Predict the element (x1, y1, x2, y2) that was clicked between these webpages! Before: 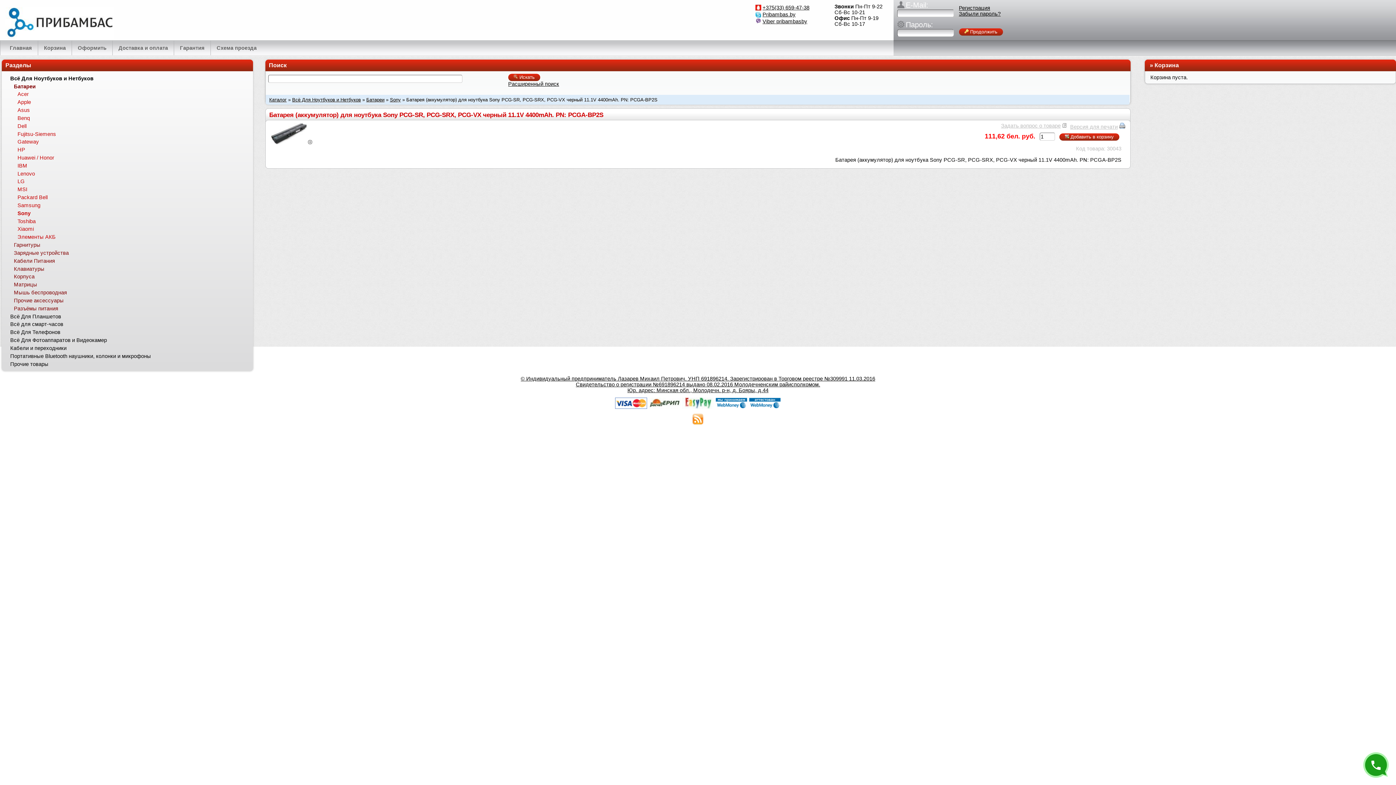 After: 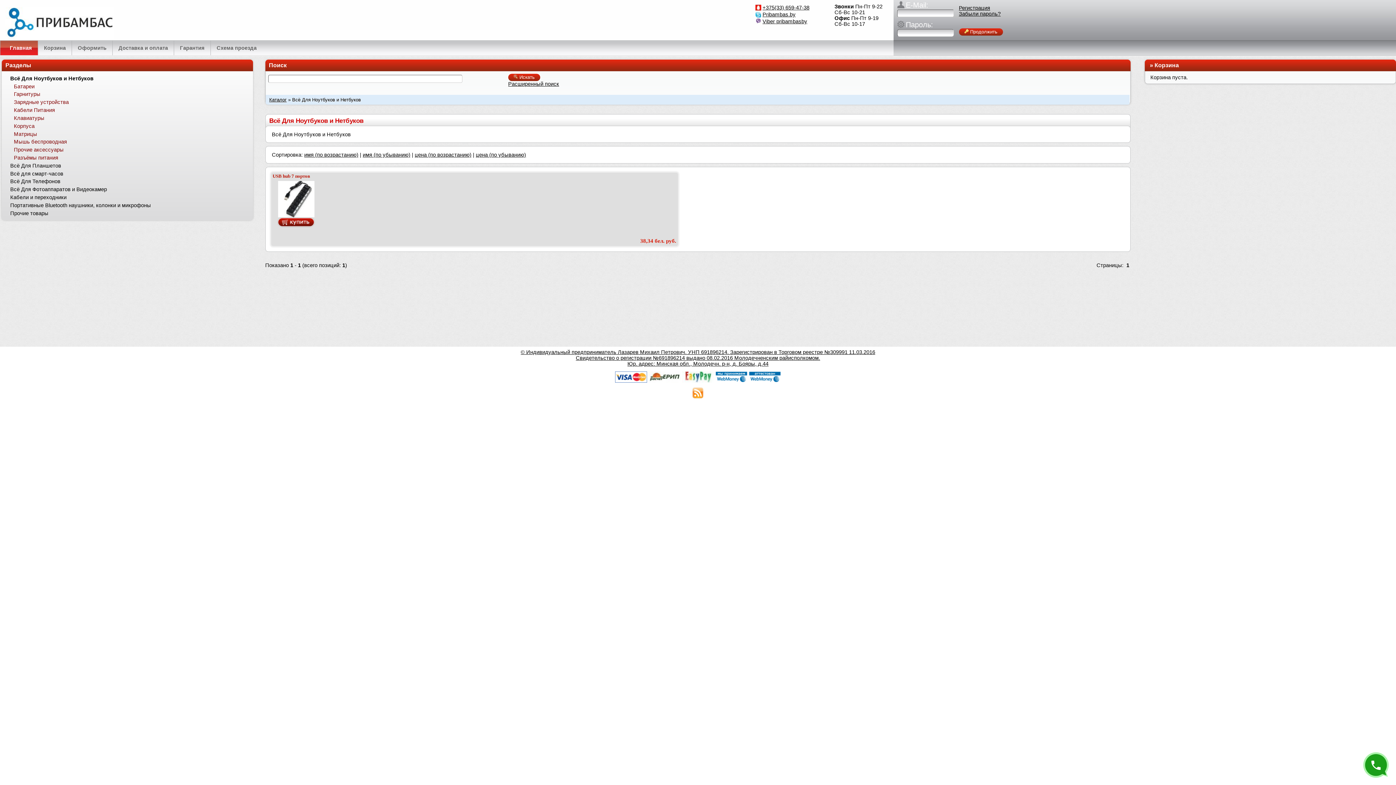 Action: label: Всё Для Ноутбуков и Нетбуков bbox: (8, 75, 238, 81)